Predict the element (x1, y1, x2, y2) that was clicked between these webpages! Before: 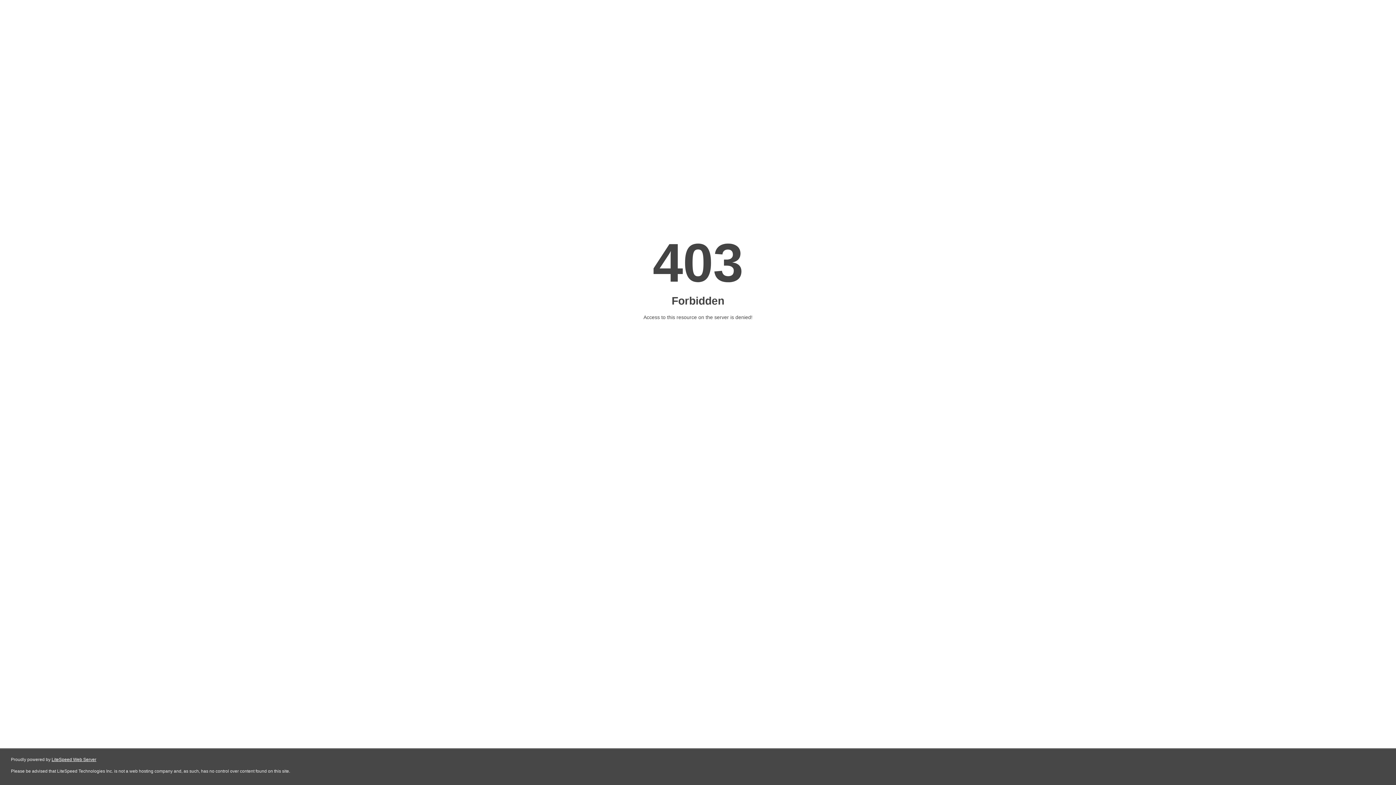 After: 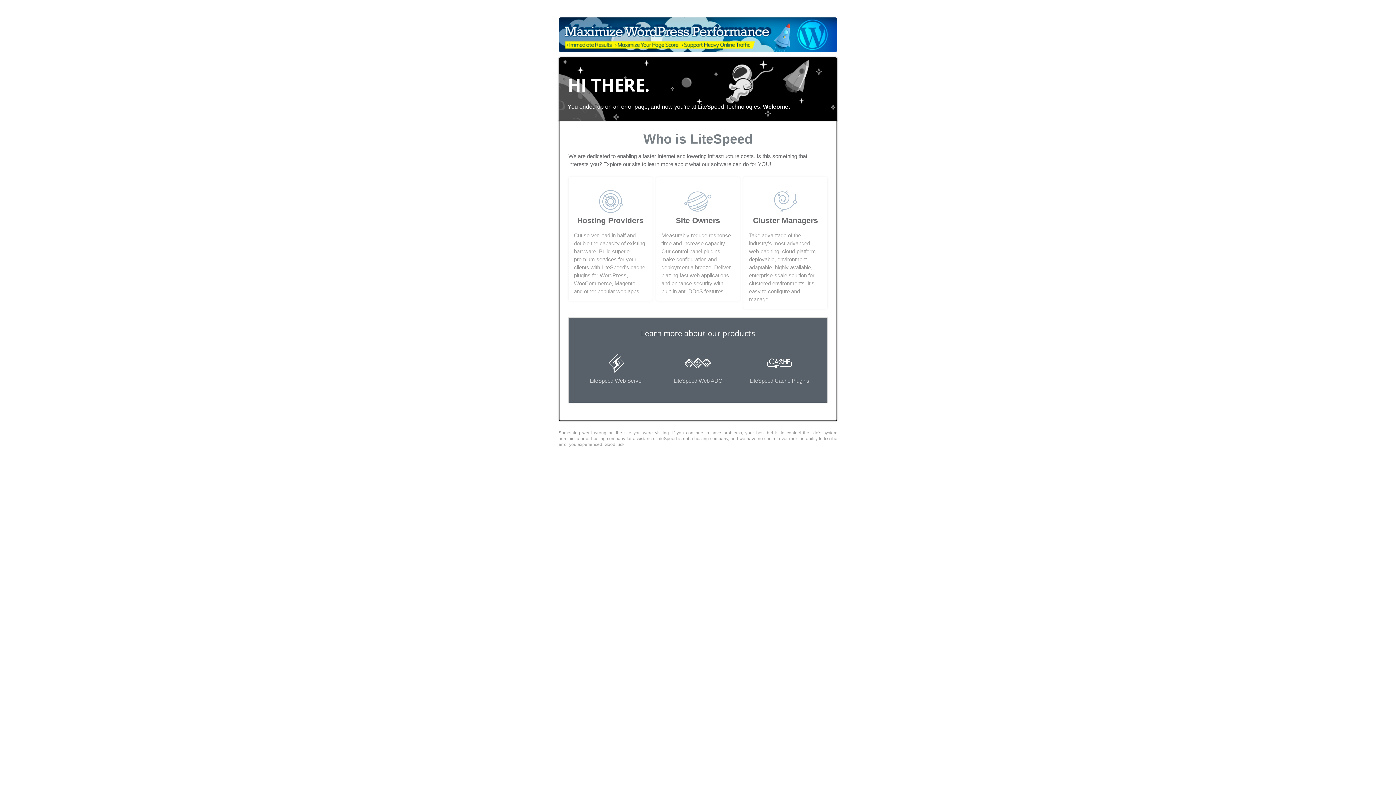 Action: label: LiteSpeed Web Server bbox: (51, 757, 96, 762)